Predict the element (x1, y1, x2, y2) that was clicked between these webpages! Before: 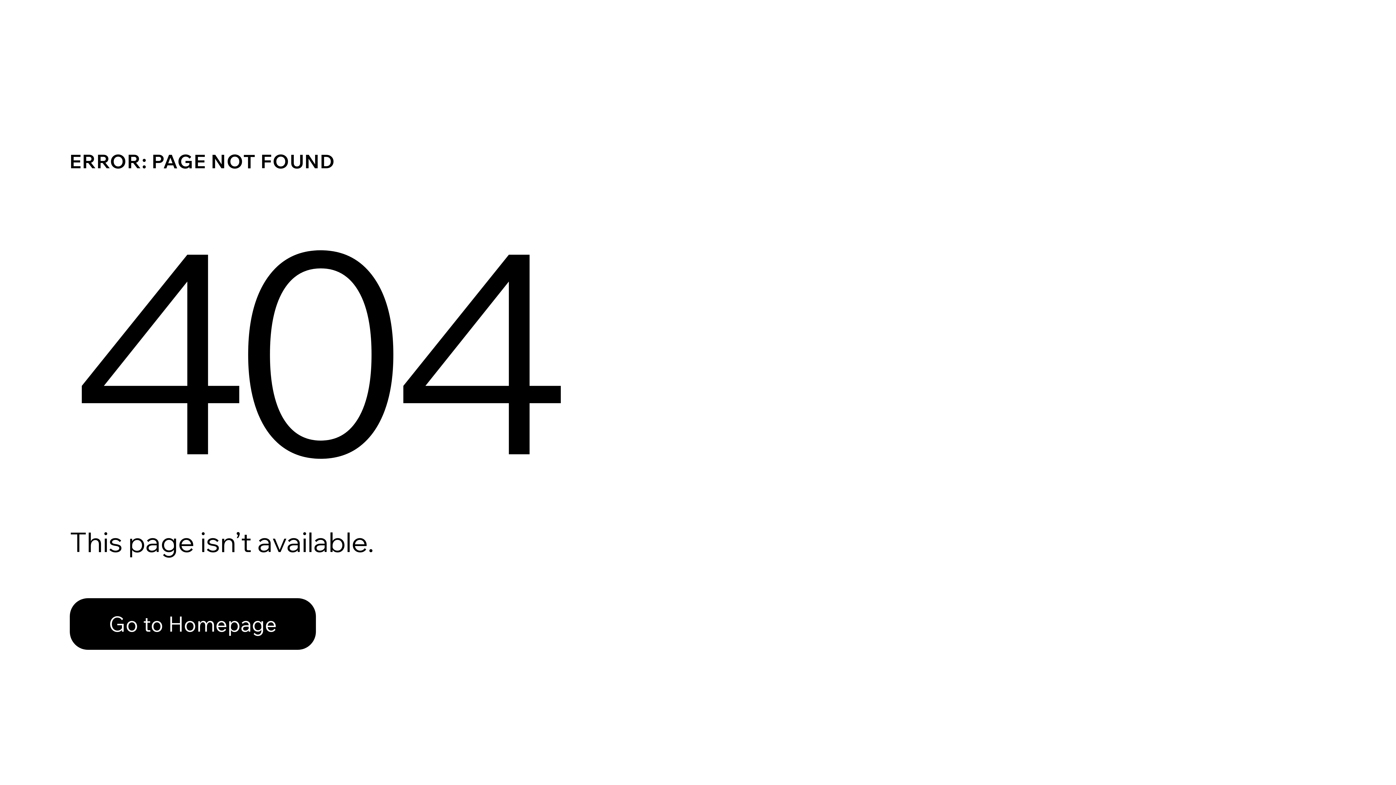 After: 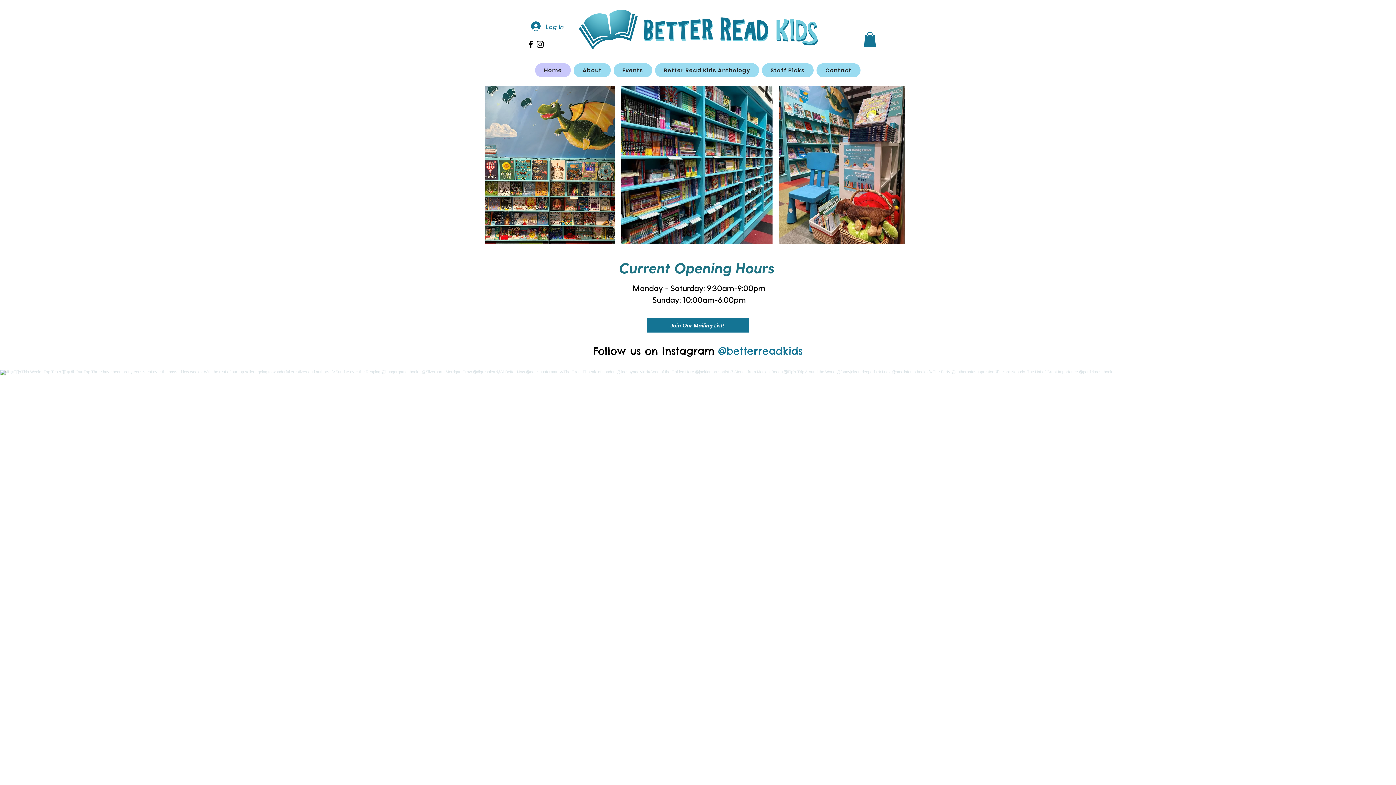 Action: label: Go to Homepage bbox: (69, 598, 316, 650)